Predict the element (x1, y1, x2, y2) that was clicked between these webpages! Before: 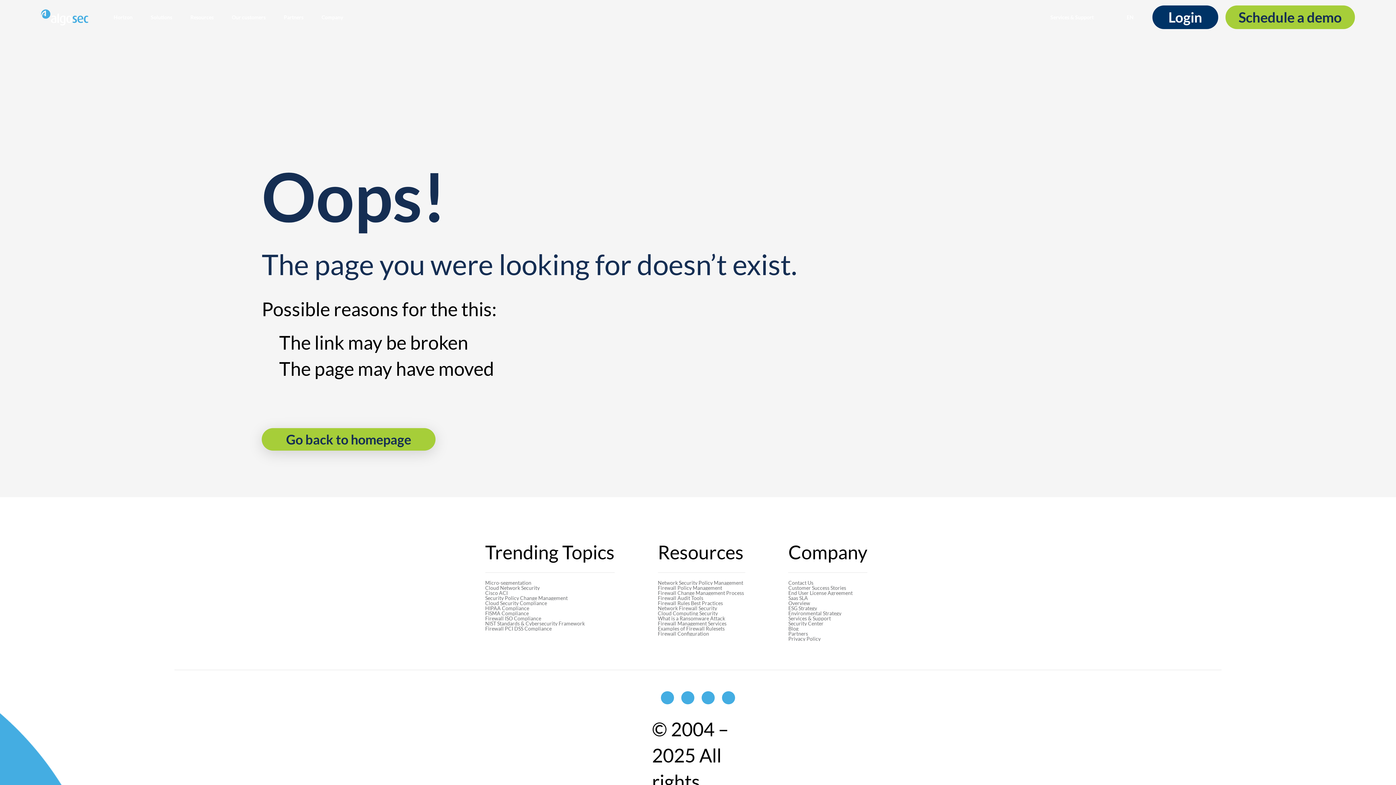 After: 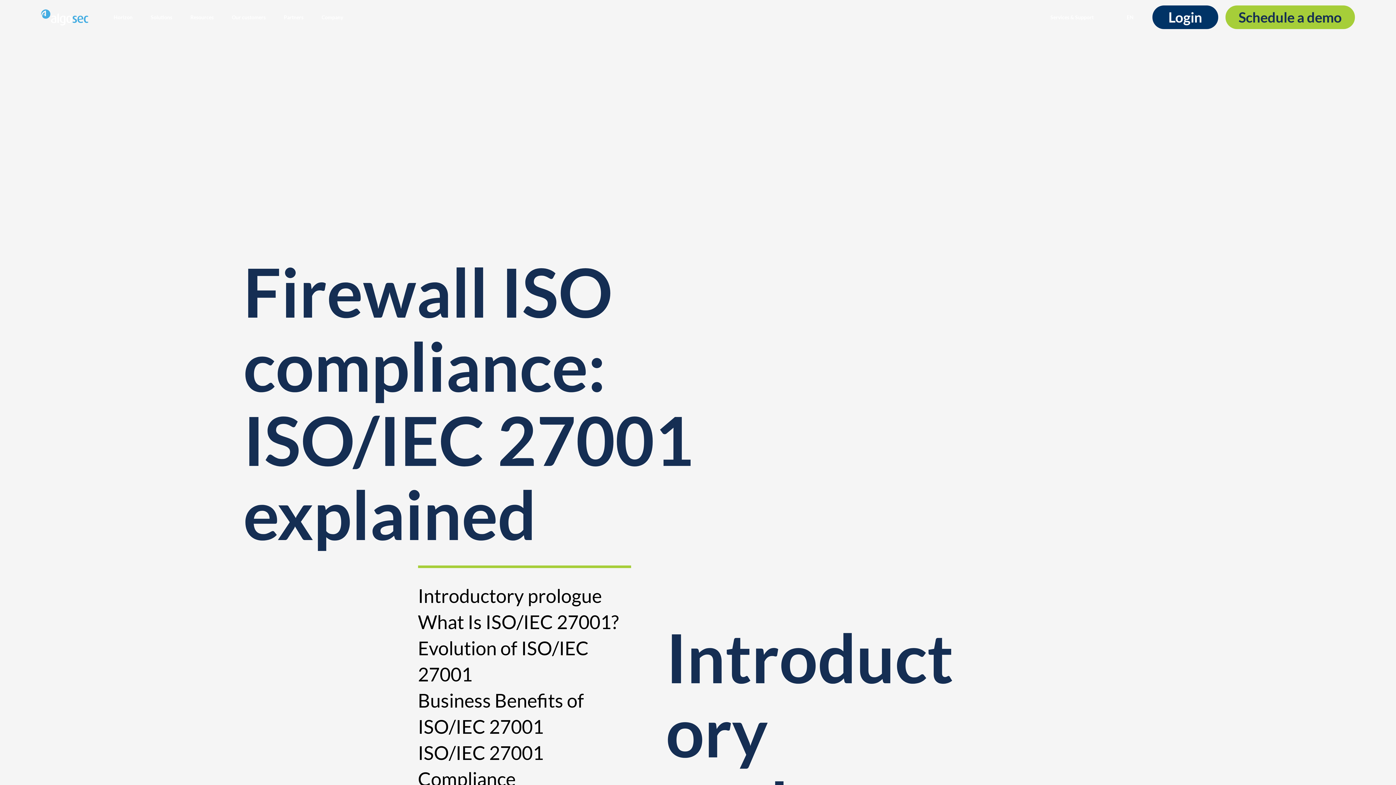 Action: label: Firewall ISO Compliance bbox: (485, 616, 614, 621)